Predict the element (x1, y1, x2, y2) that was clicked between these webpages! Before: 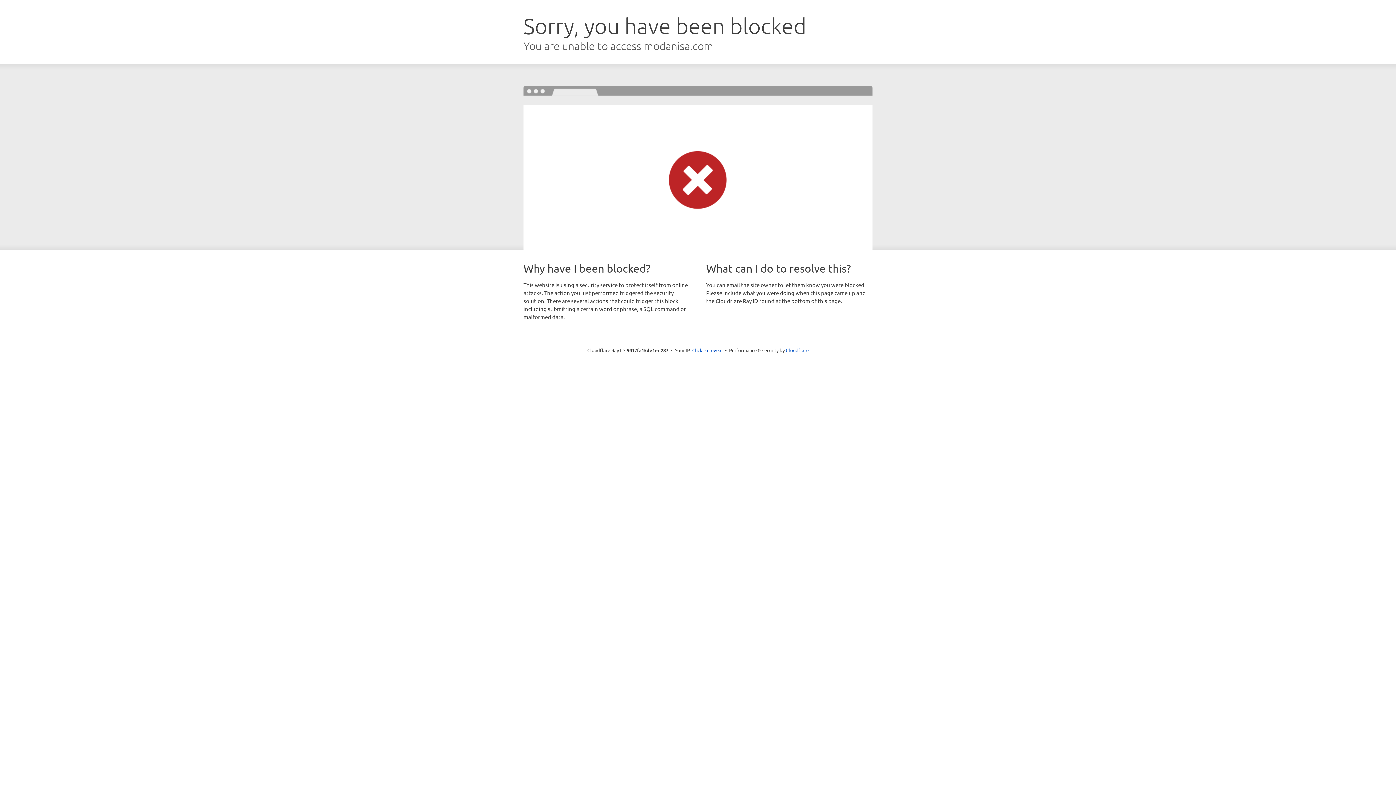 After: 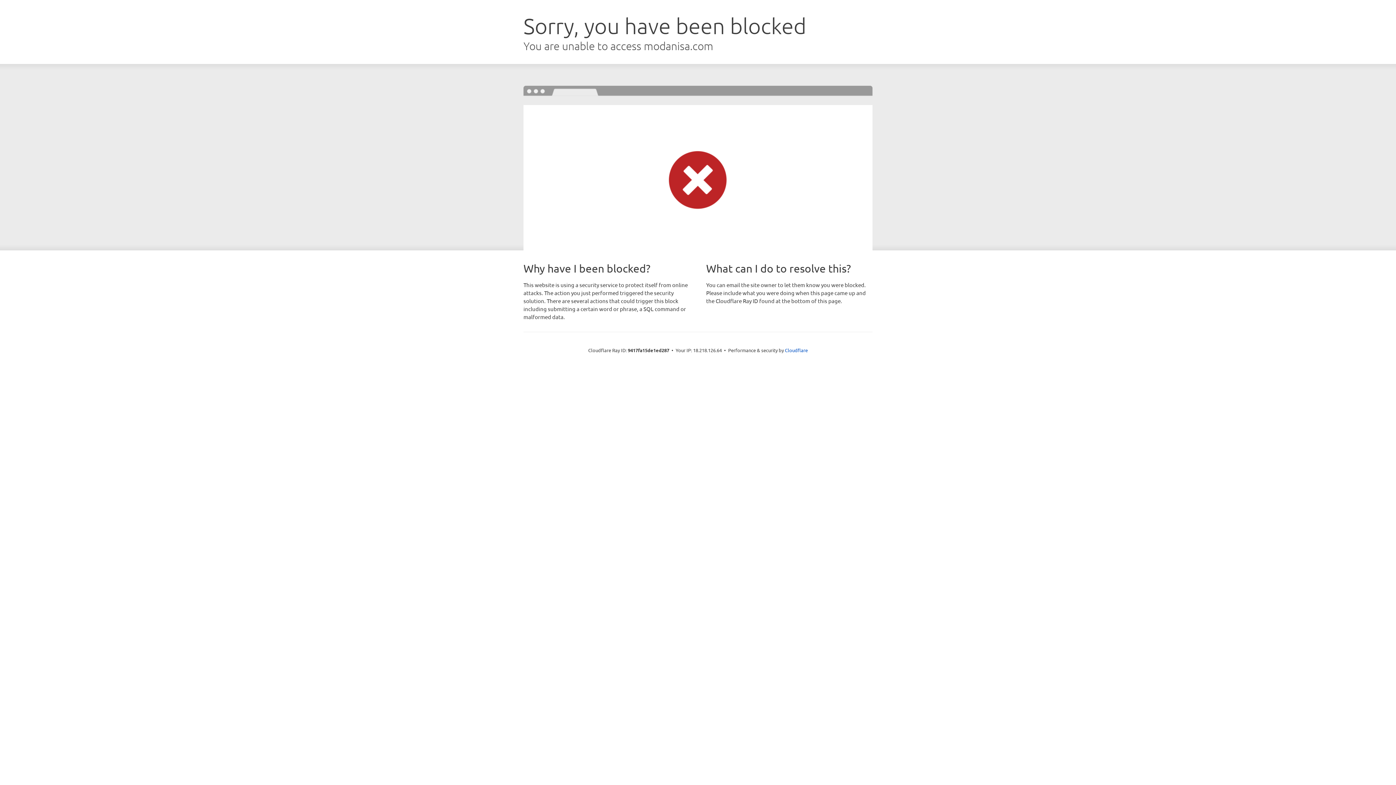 Action: bbox: (692, 346, 722, 353) label: Click to reveal